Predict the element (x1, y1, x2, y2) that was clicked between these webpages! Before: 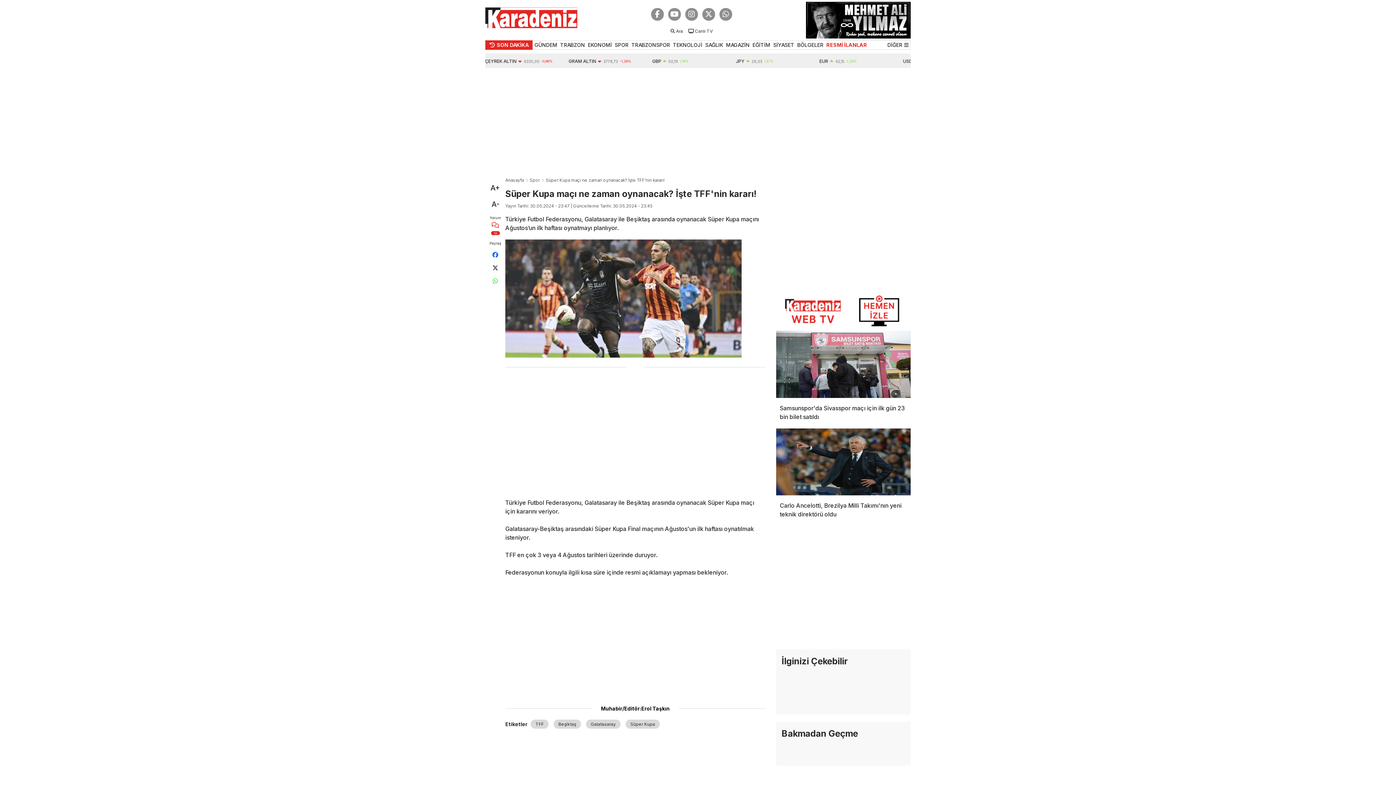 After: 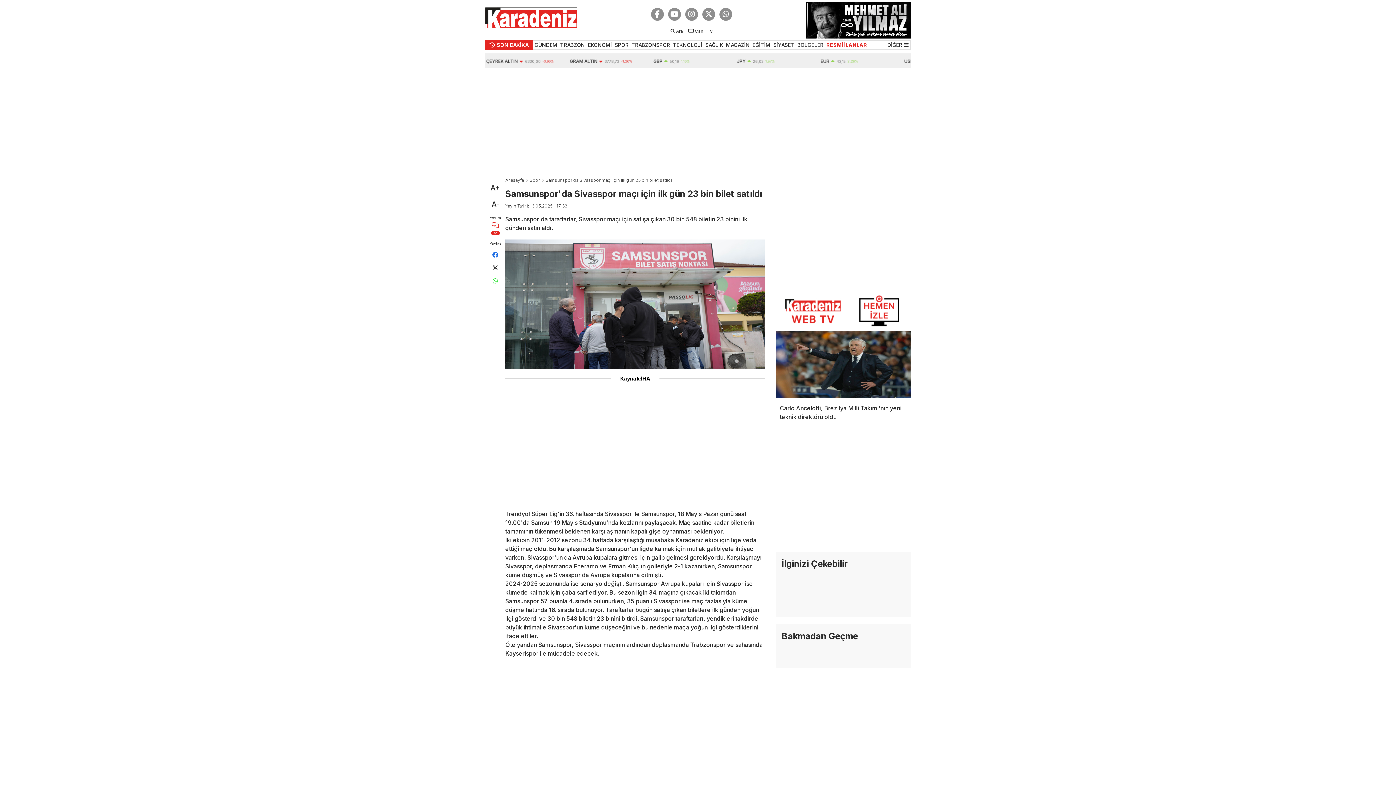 Action: label: Samsunspor'da Sivasspor maçı için ilk gün 23 bin bilet satıldı bbox: (776, 330, 910, 421)